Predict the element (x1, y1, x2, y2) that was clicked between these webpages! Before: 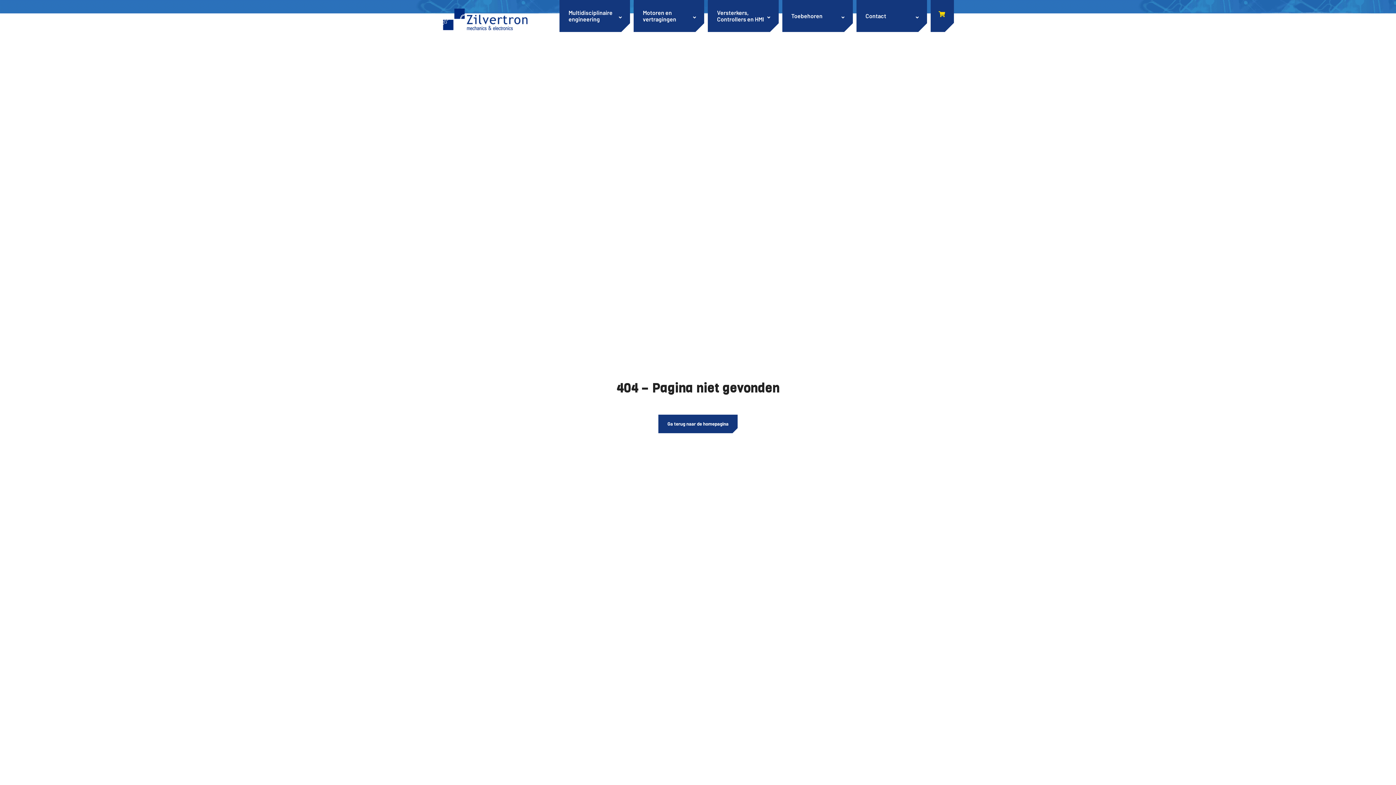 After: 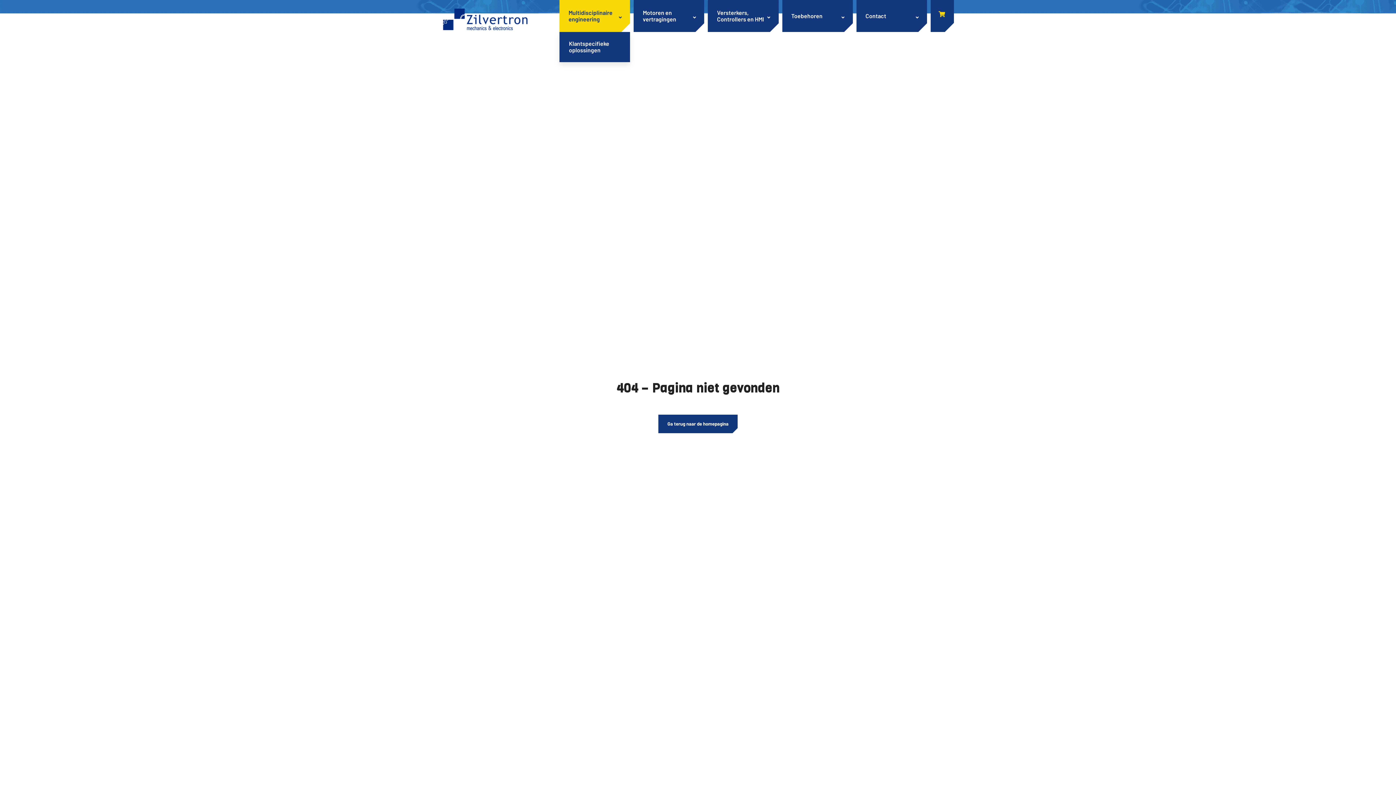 Action: label: Multidisciplinaire engineering bbox: (559, 0, 630, 32)